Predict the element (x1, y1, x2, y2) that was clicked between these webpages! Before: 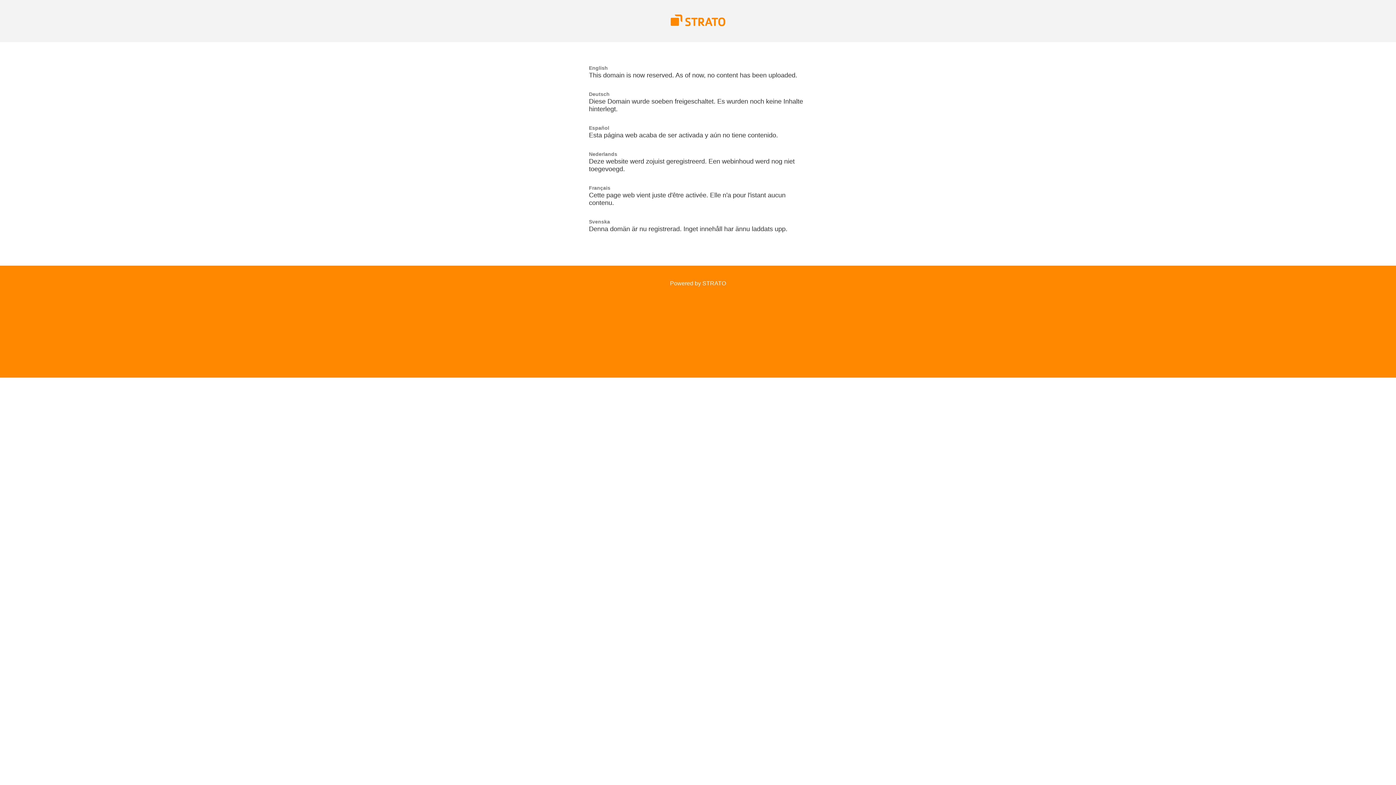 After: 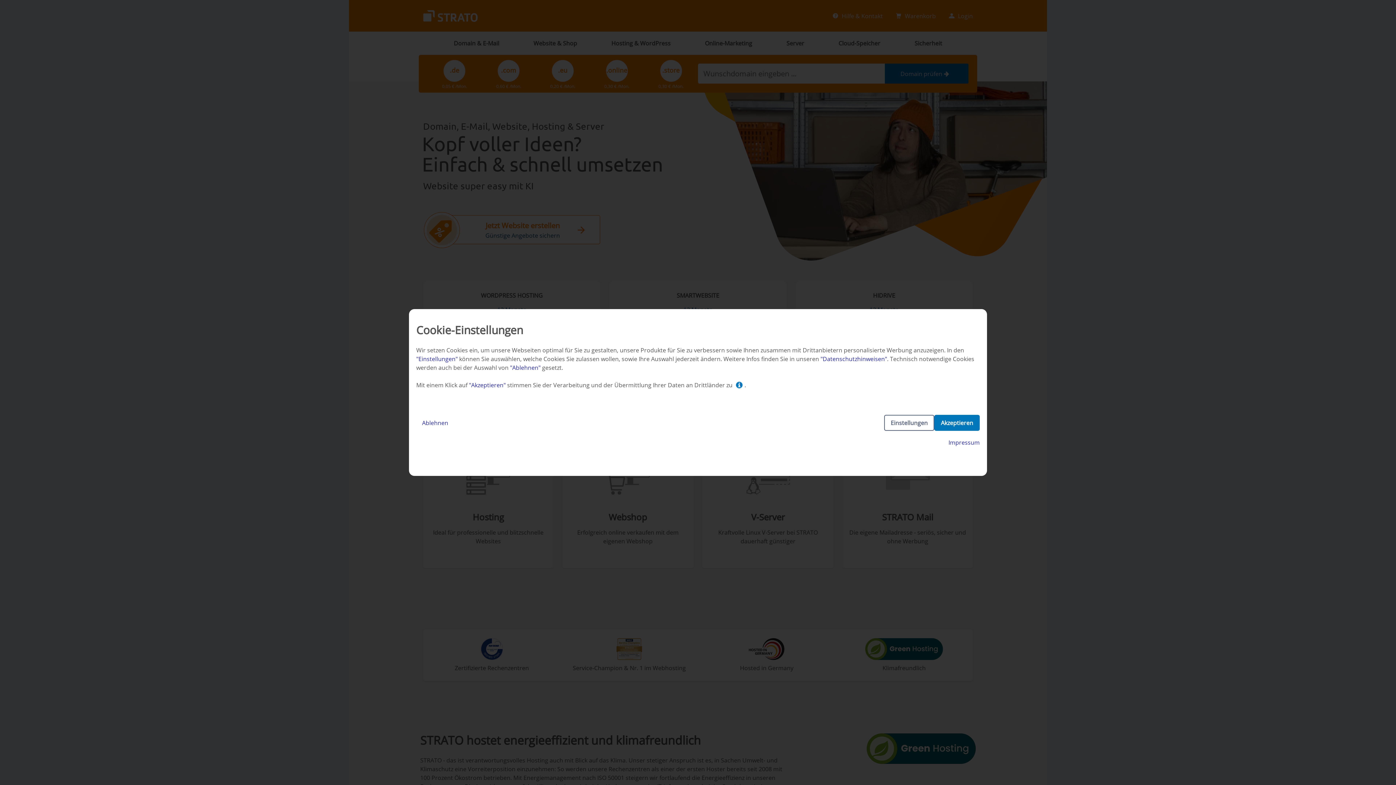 Action: bbox: (670, 21, 725, 27)